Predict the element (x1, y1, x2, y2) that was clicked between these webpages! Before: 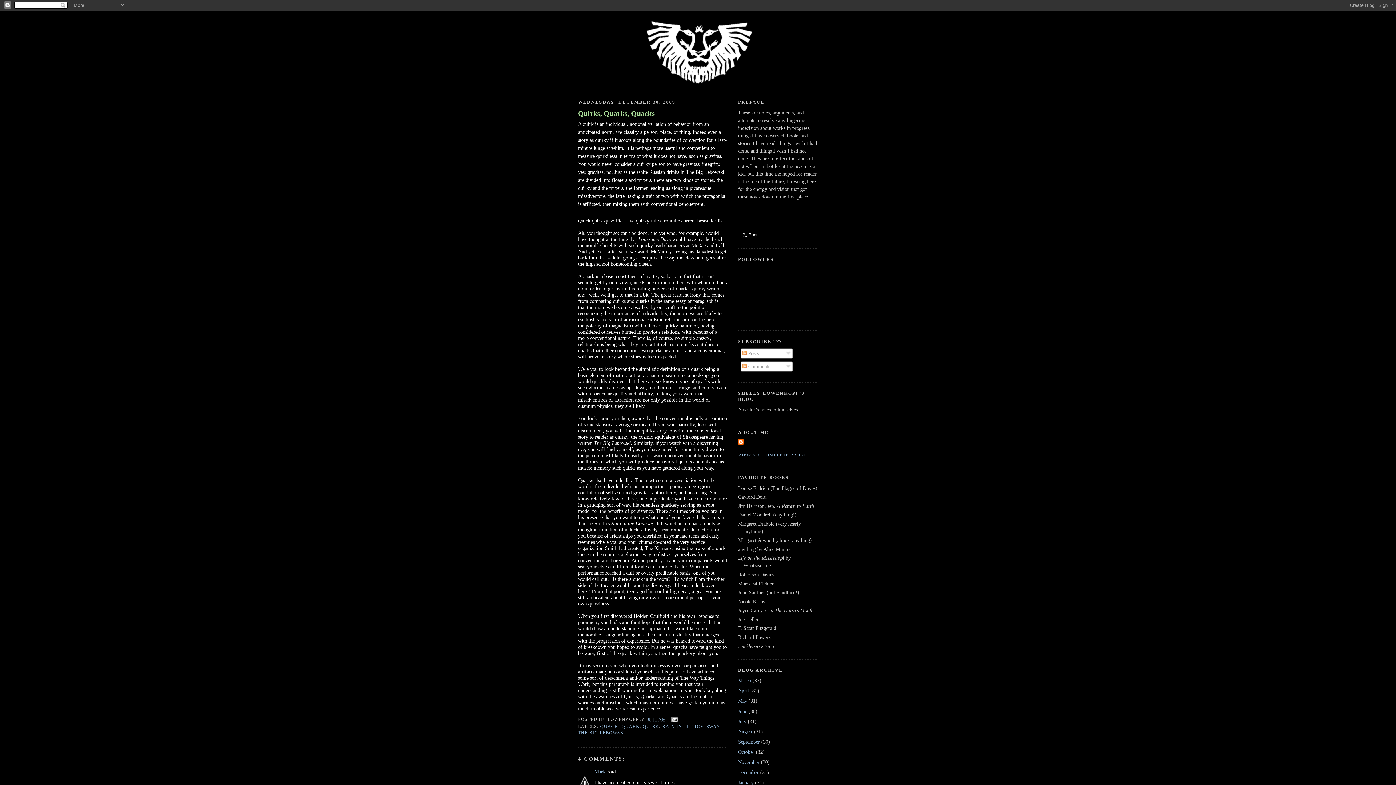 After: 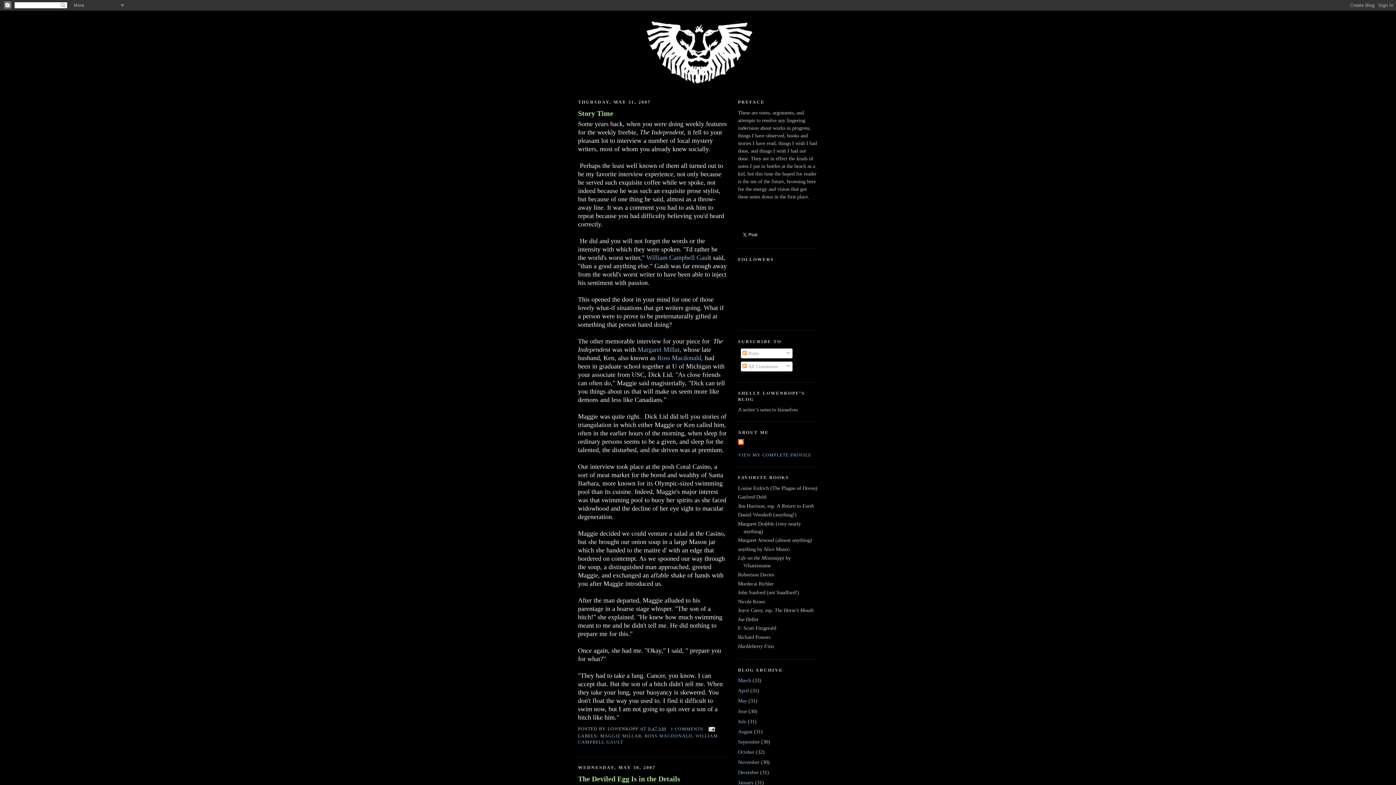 Action: label: May bbox: (738, 698, 747, 704)